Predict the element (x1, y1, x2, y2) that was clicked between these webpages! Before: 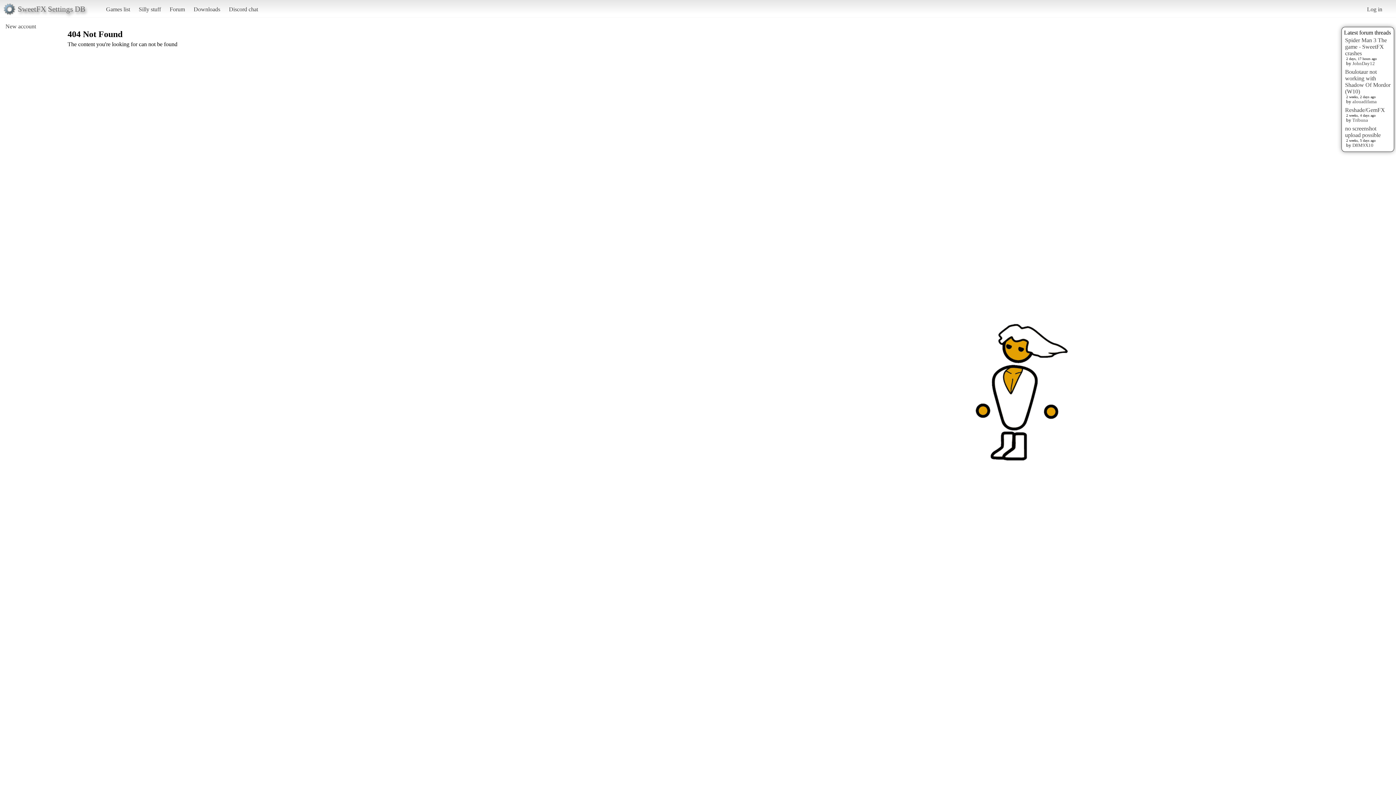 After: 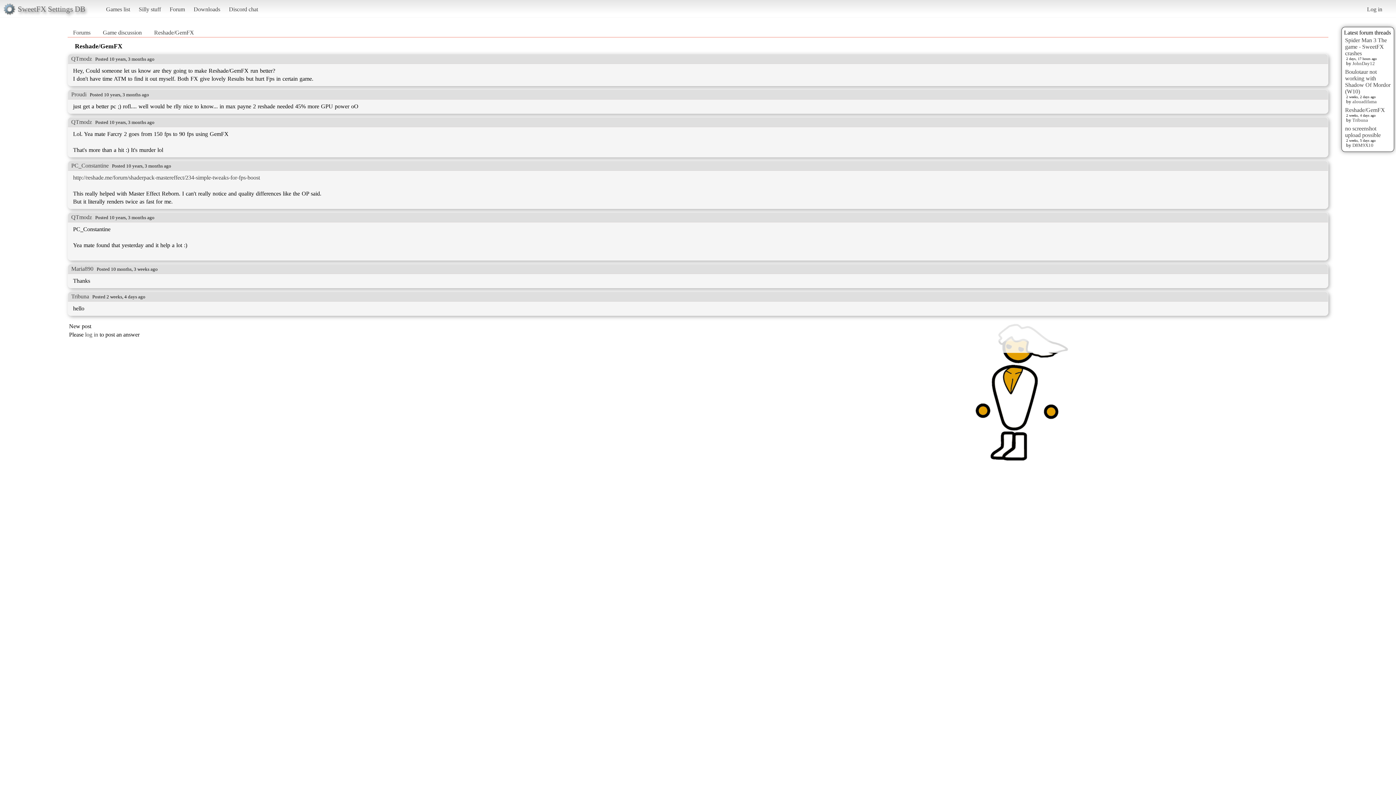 Action: bbox: (1345, 106, 1385, 112) label: Reshade/GemFX